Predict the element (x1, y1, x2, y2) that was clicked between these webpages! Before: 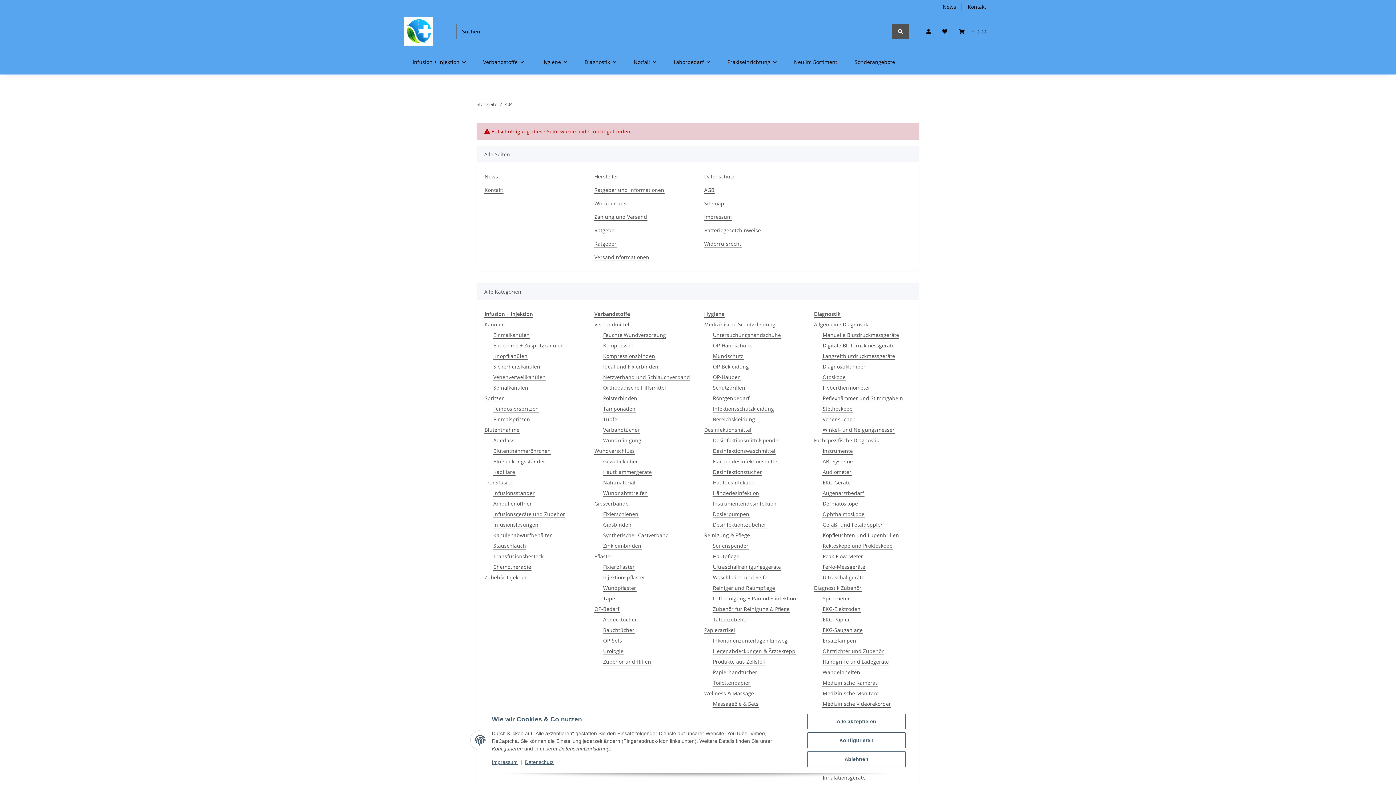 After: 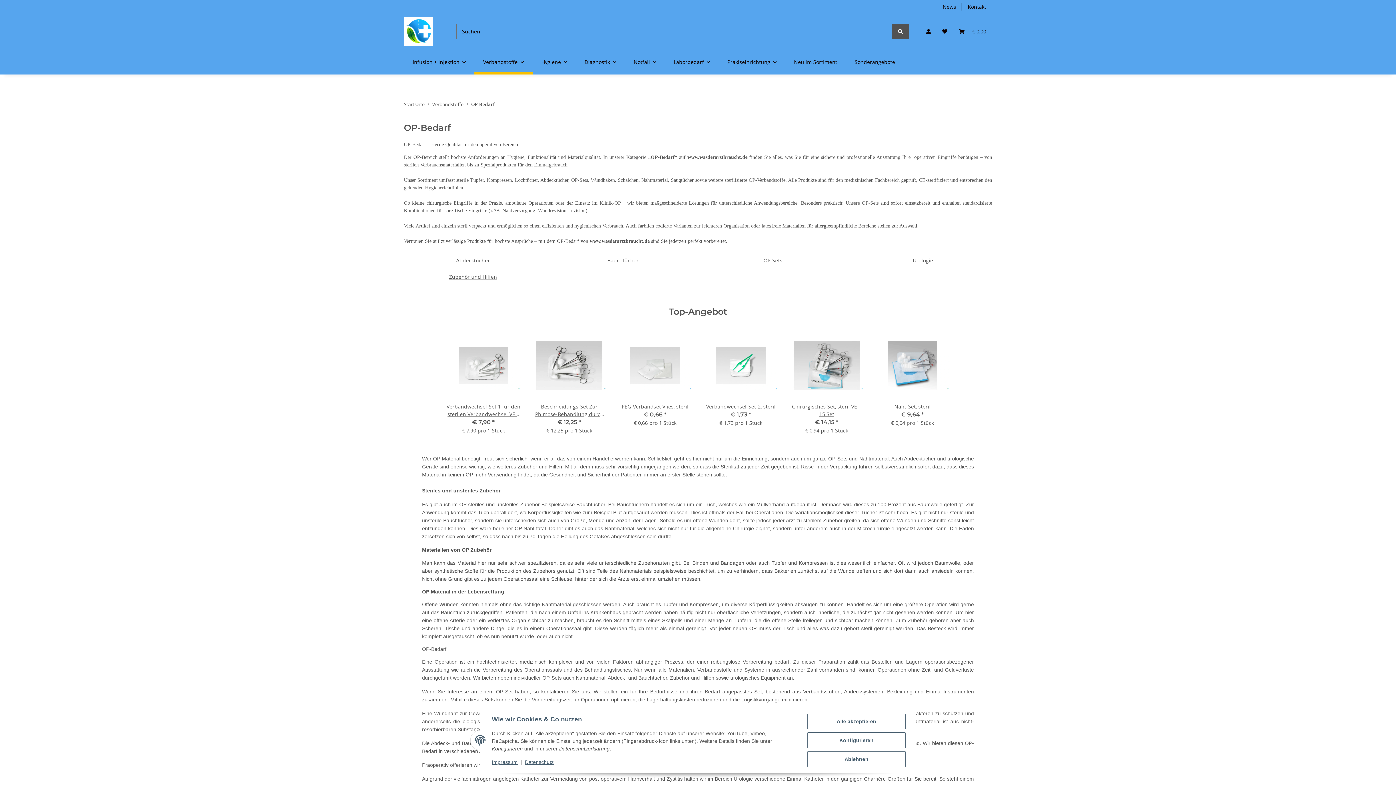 Action: label: OP-Bedarf bbox: (594, 605, 620, 613)